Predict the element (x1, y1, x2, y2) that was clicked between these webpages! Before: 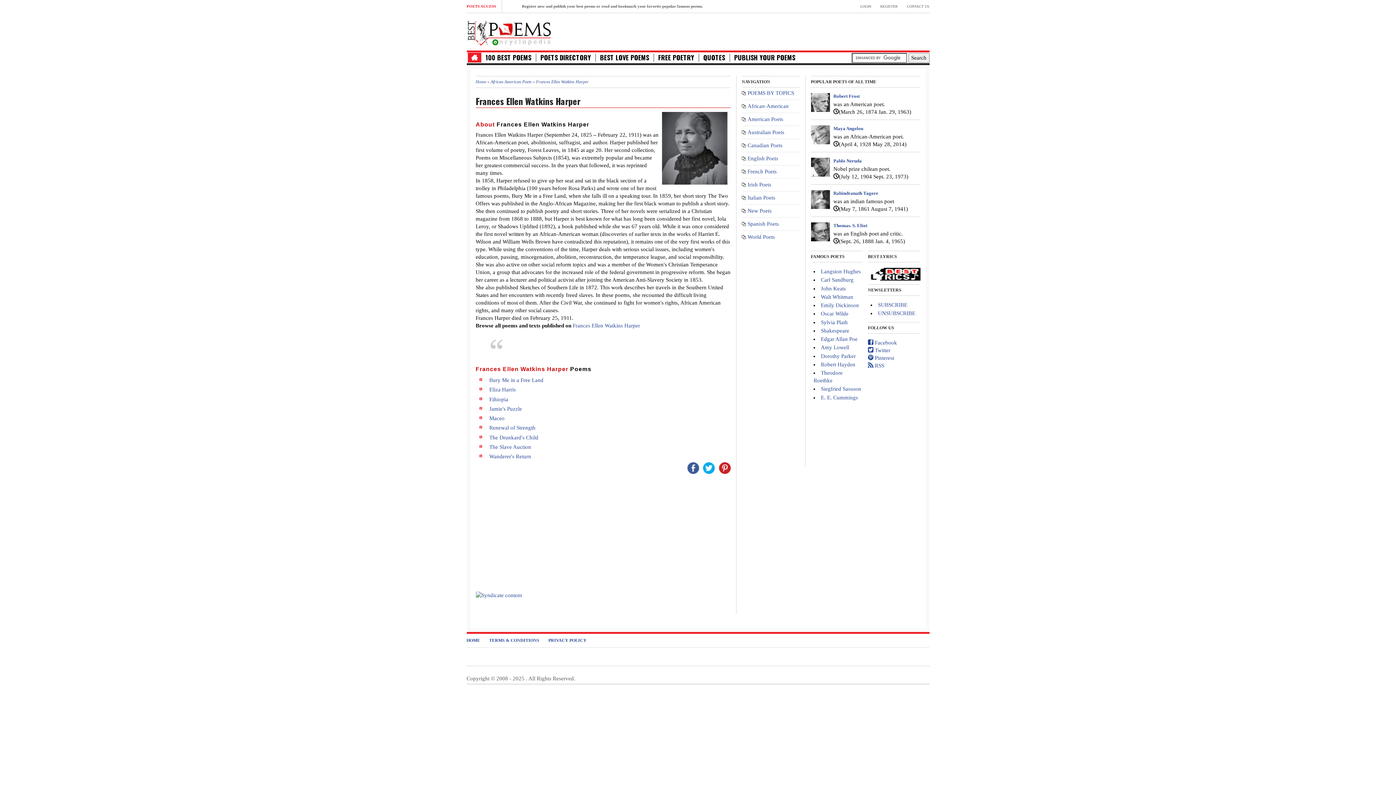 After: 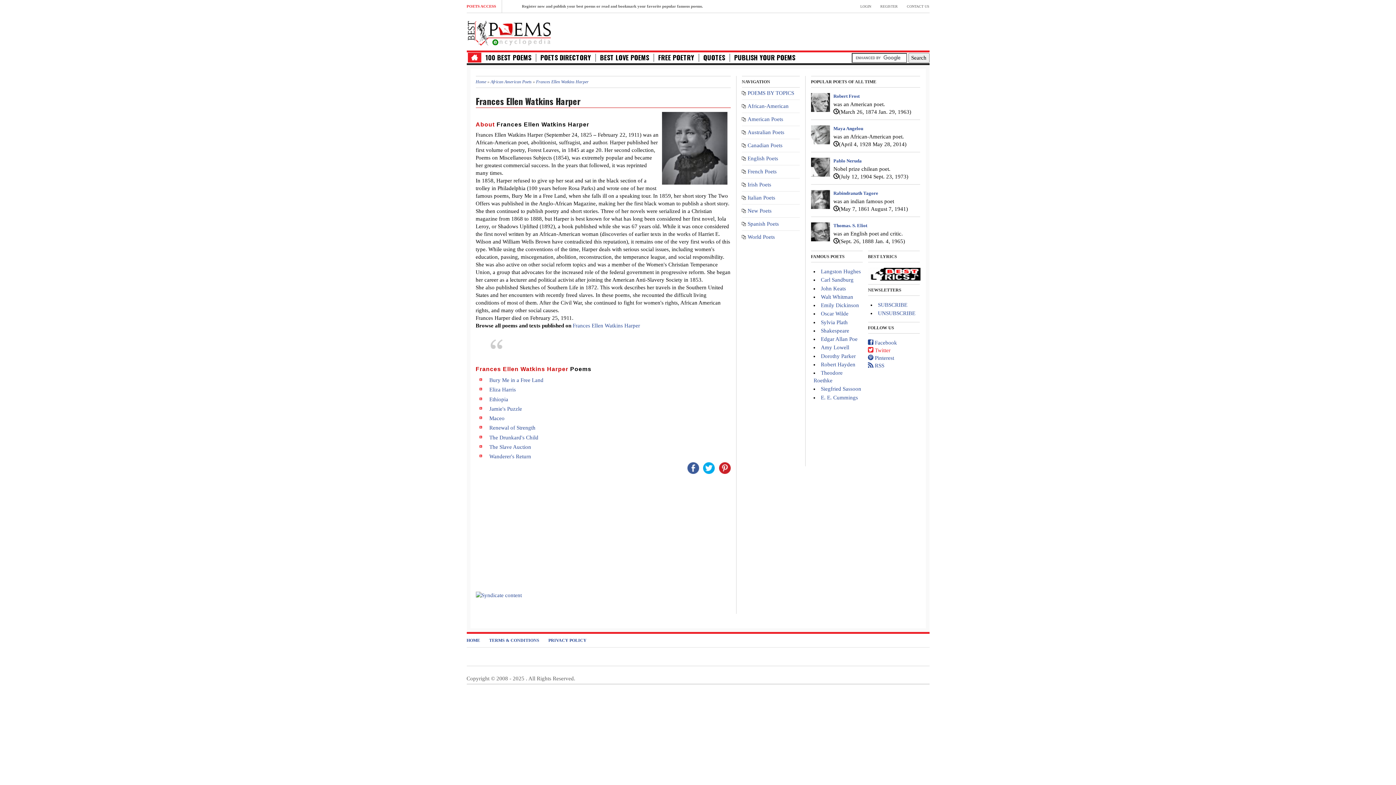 Action: label:  Twitter bbox: (868, 347, 890, 353)